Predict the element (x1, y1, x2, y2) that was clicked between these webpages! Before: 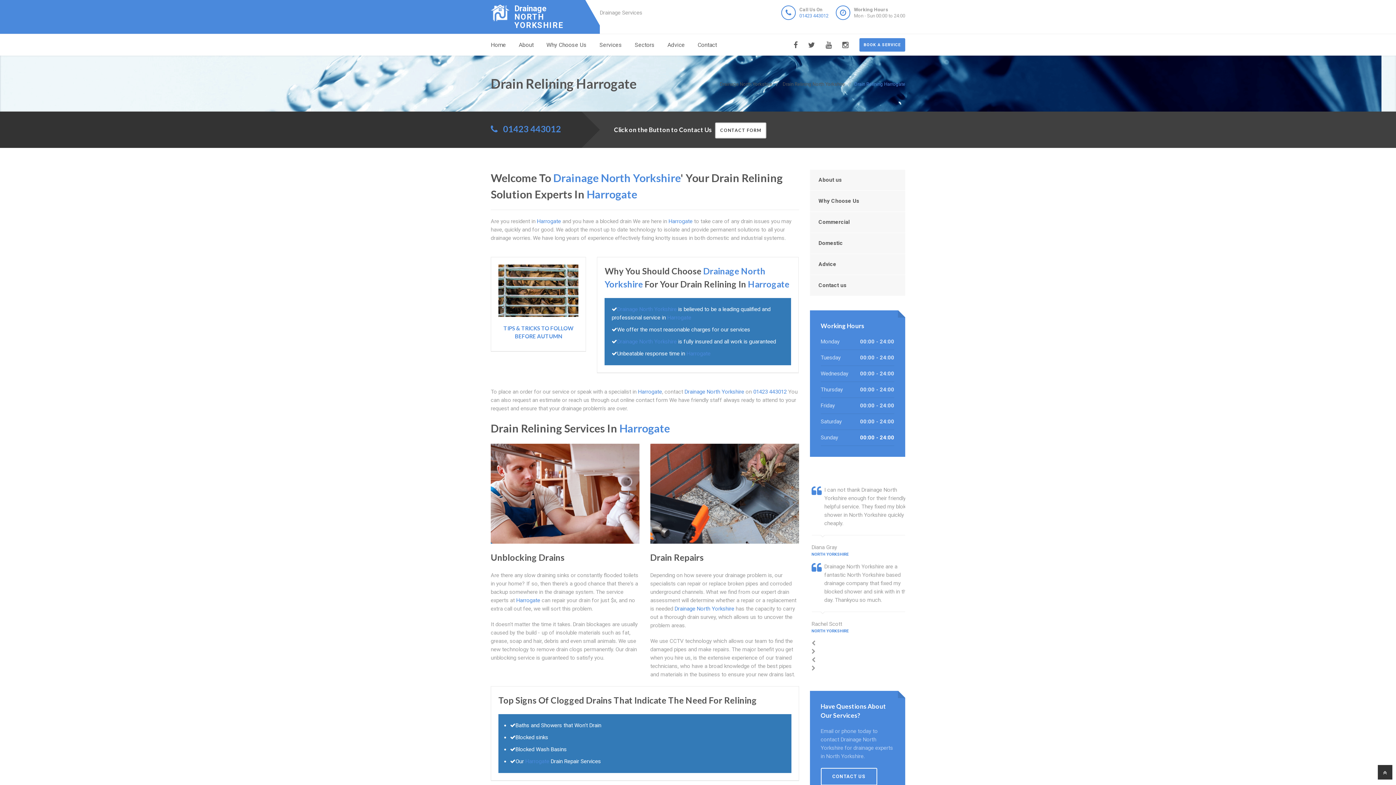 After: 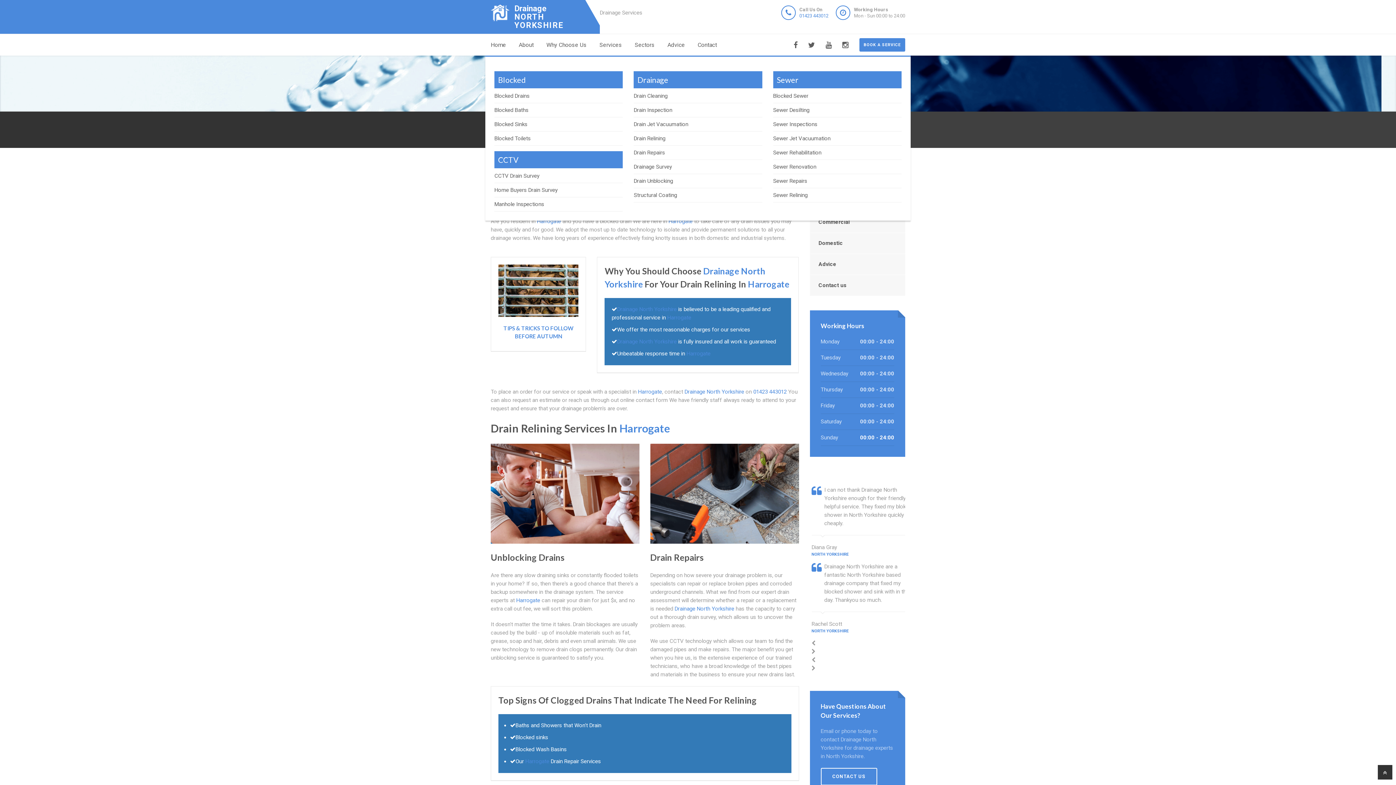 Action: bbox: (599, 34, 622, 56) label: Services